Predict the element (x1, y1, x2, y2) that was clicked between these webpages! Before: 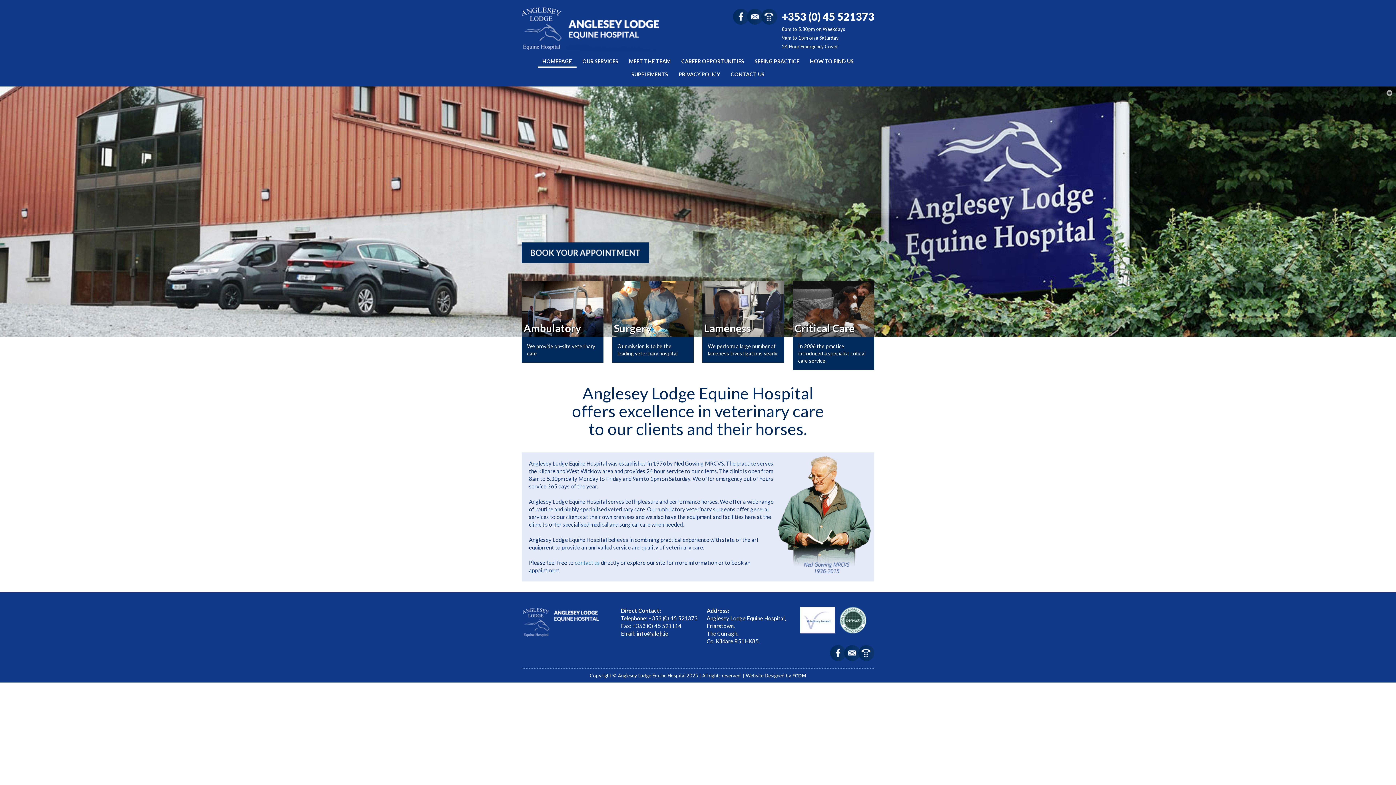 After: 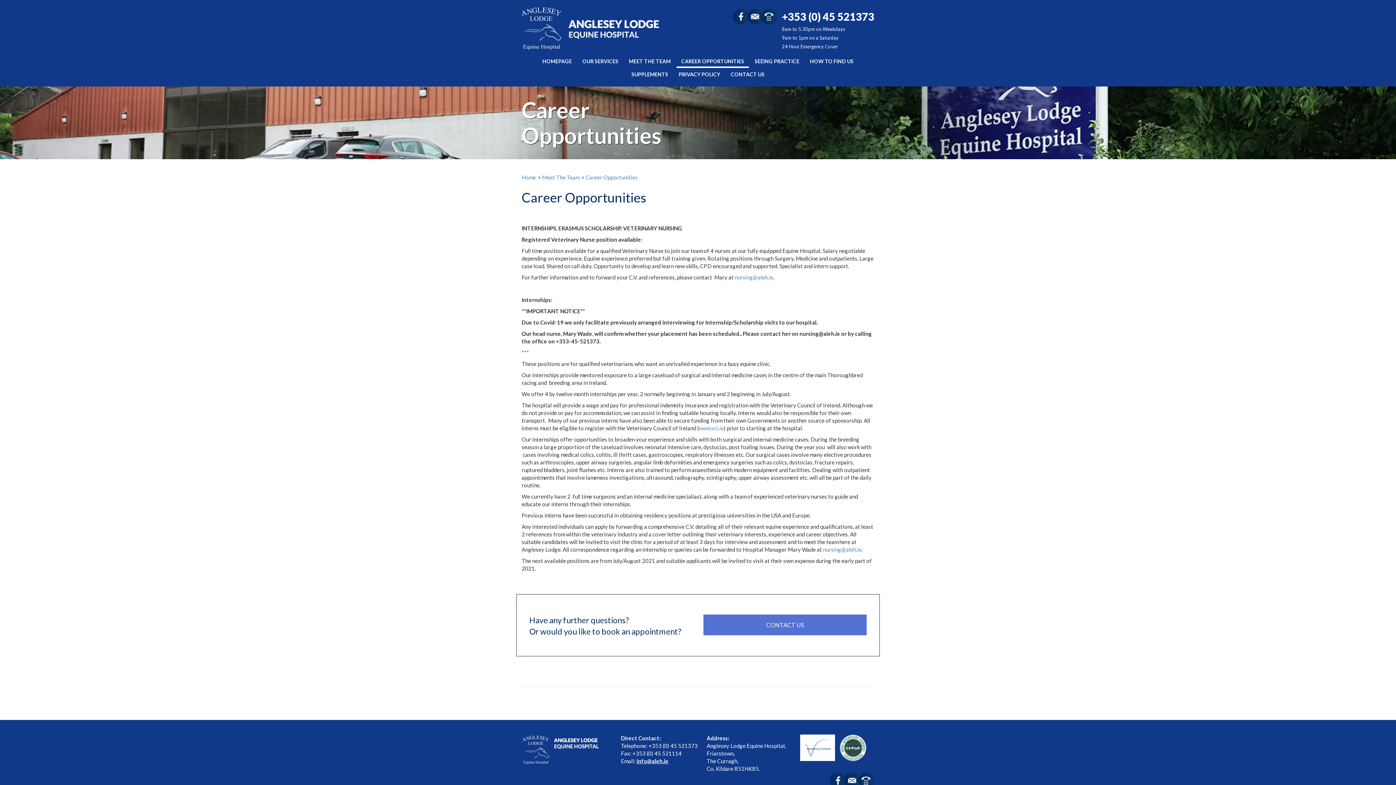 Action: label: CAREER OPPORTUNITIES bbox: (676, 54, 749, 68)